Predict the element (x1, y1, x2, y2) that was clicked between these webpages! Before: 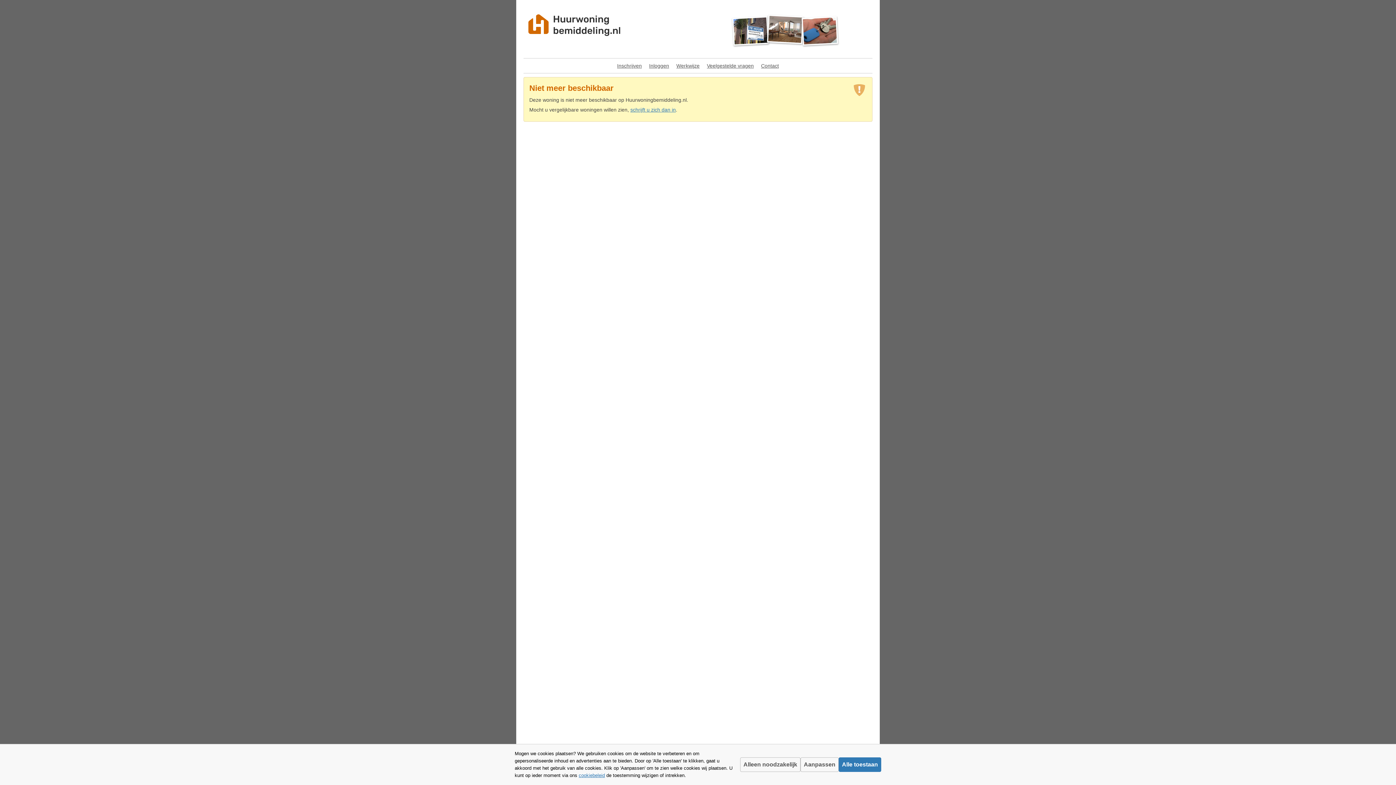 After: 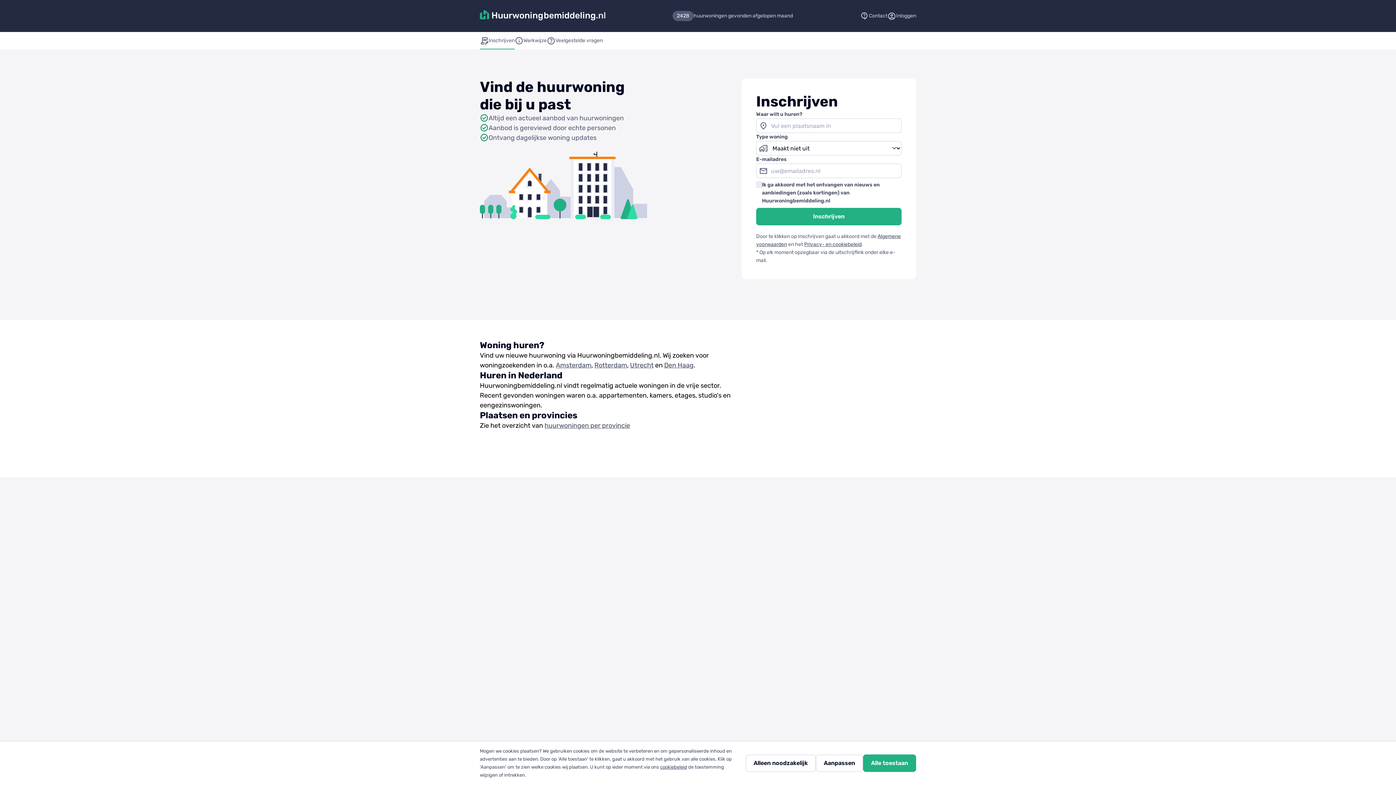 Action: label: Inschrijven bbox: (617, 62, 642, 68)